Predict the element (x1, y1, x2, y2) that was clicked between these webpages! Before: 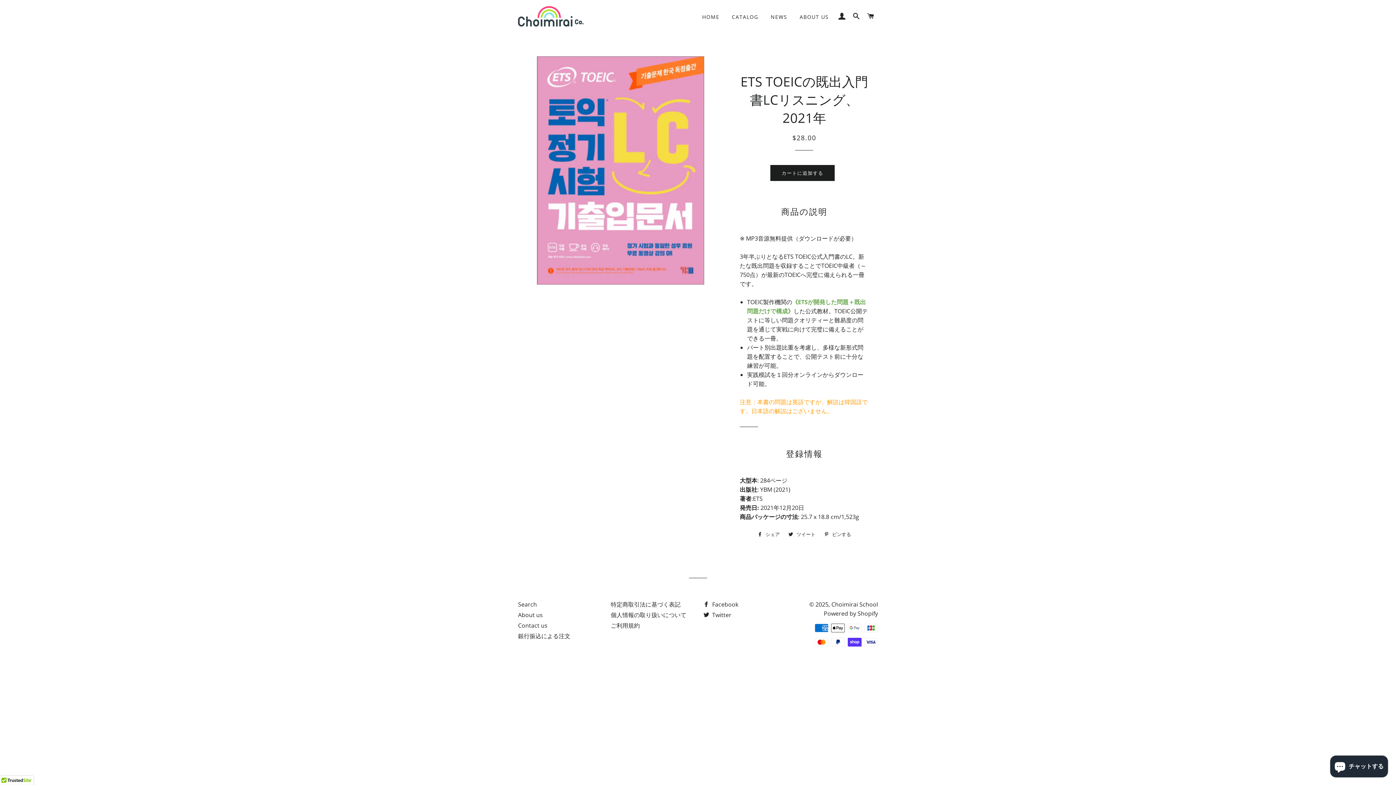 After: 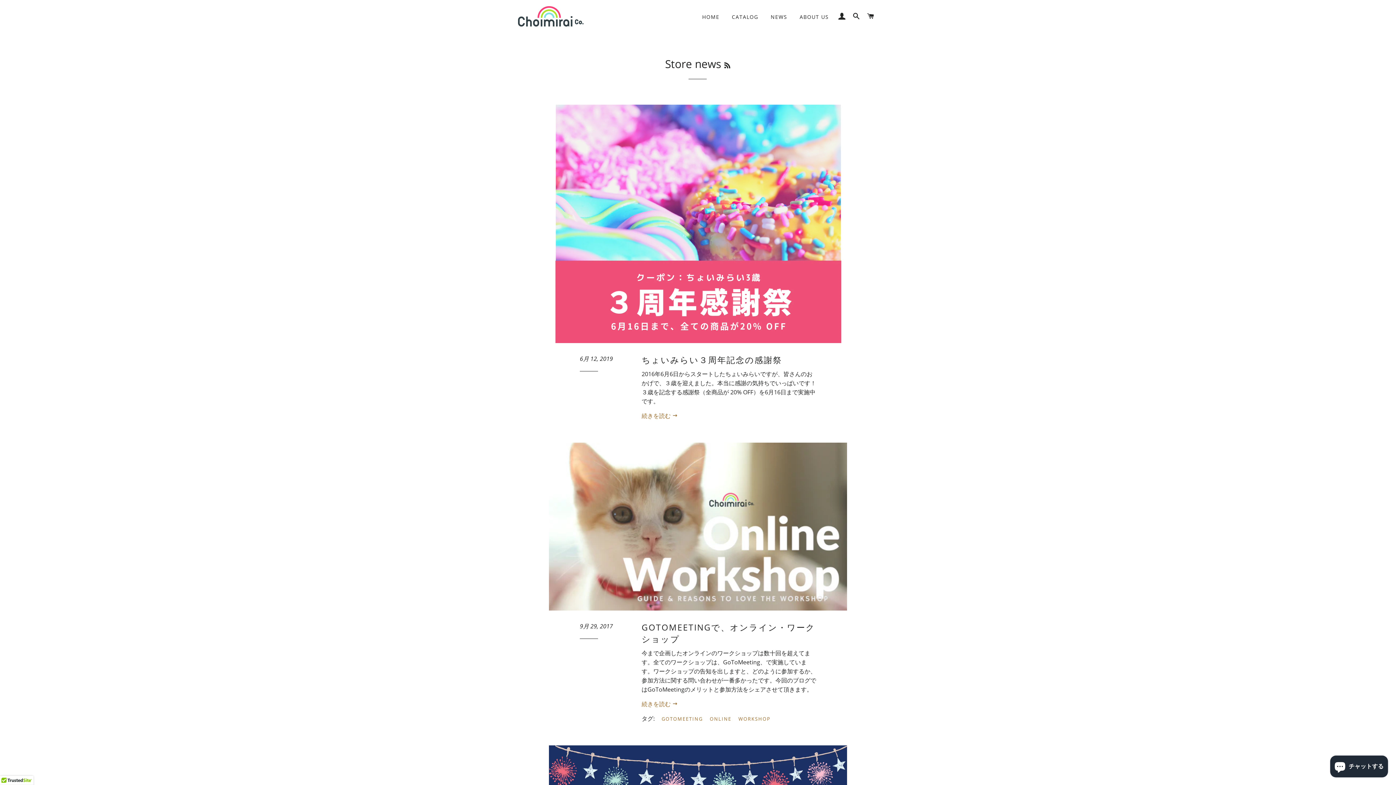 Action: bbox: (765, 7, 792, 26) label: NEWS